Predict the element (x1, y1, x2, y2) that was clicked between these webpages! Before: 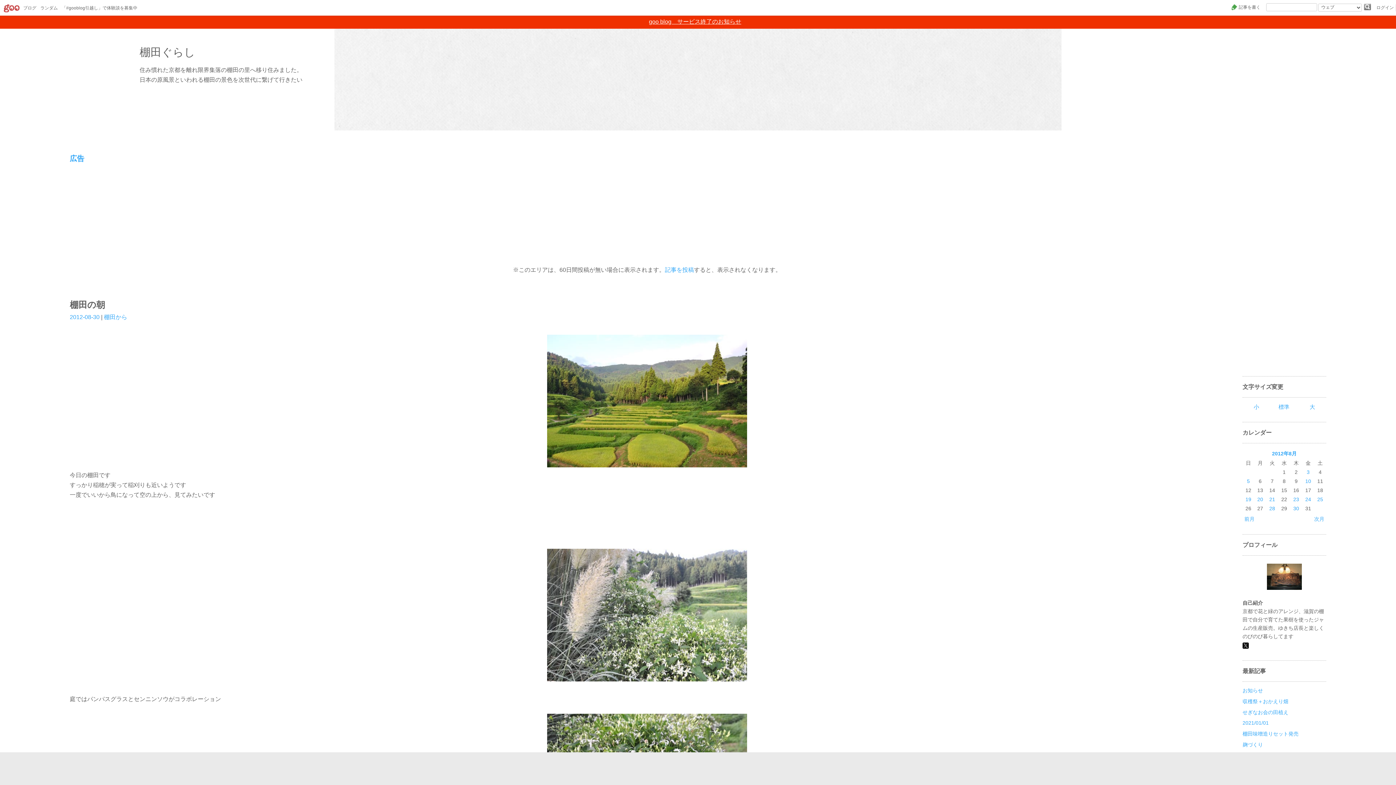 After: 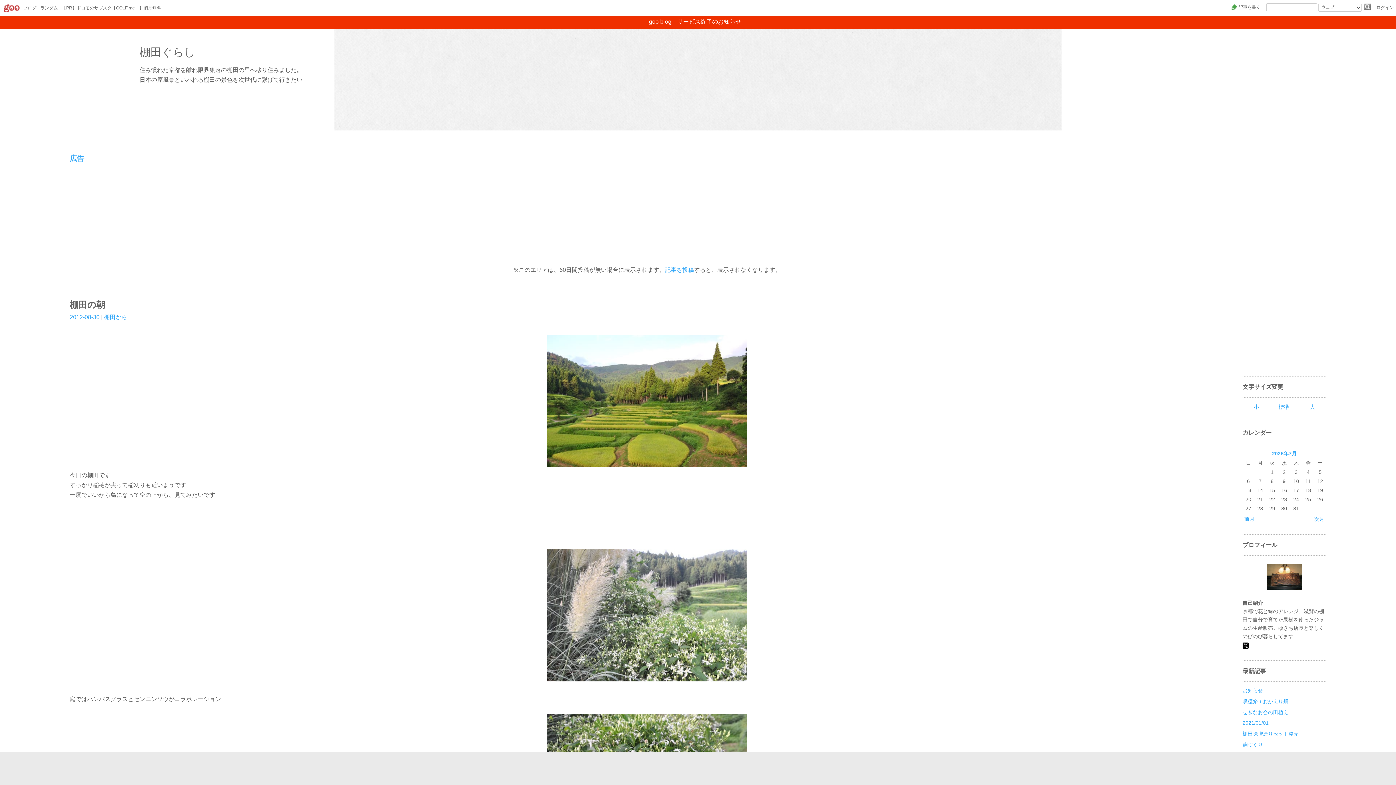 Action: label: 2012-08-30 bbox: (69, 314, 99, 320)